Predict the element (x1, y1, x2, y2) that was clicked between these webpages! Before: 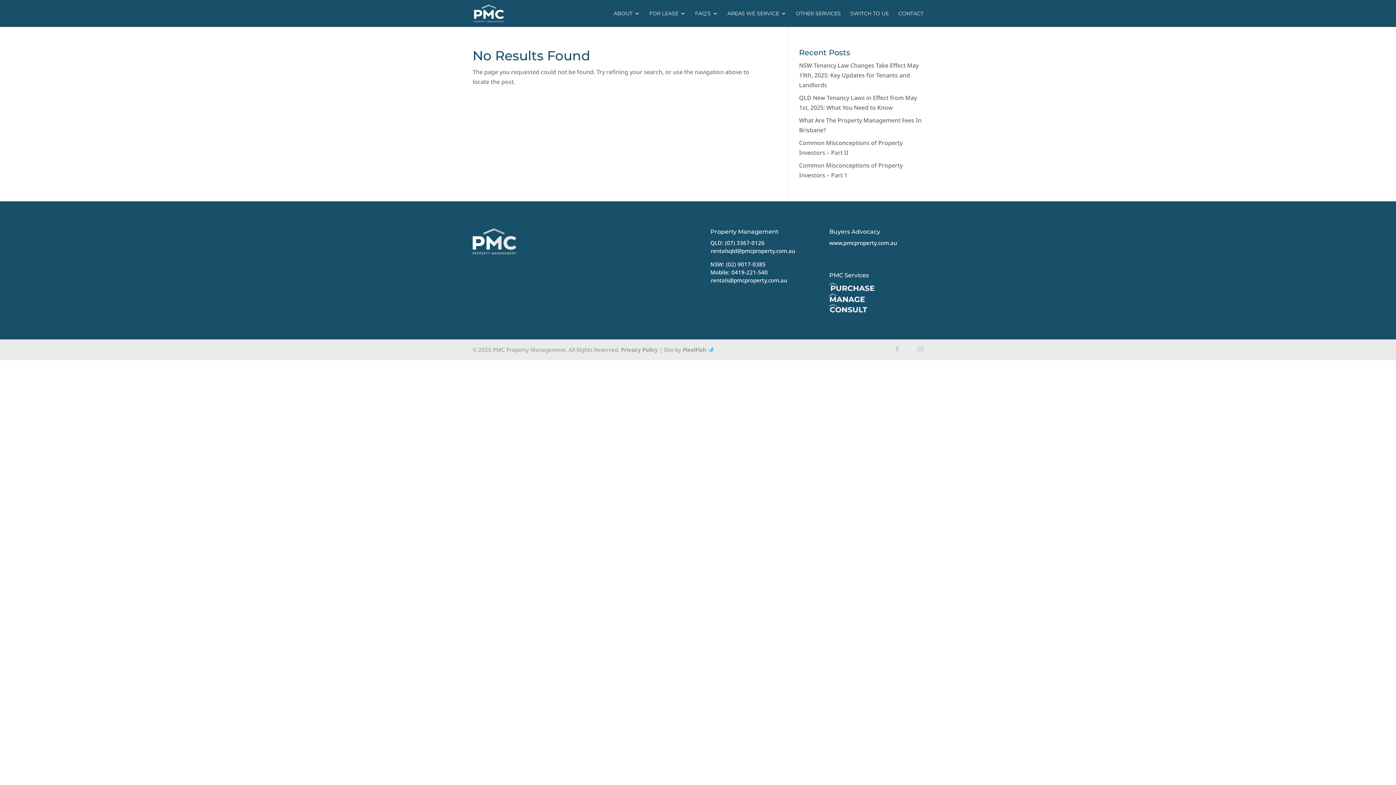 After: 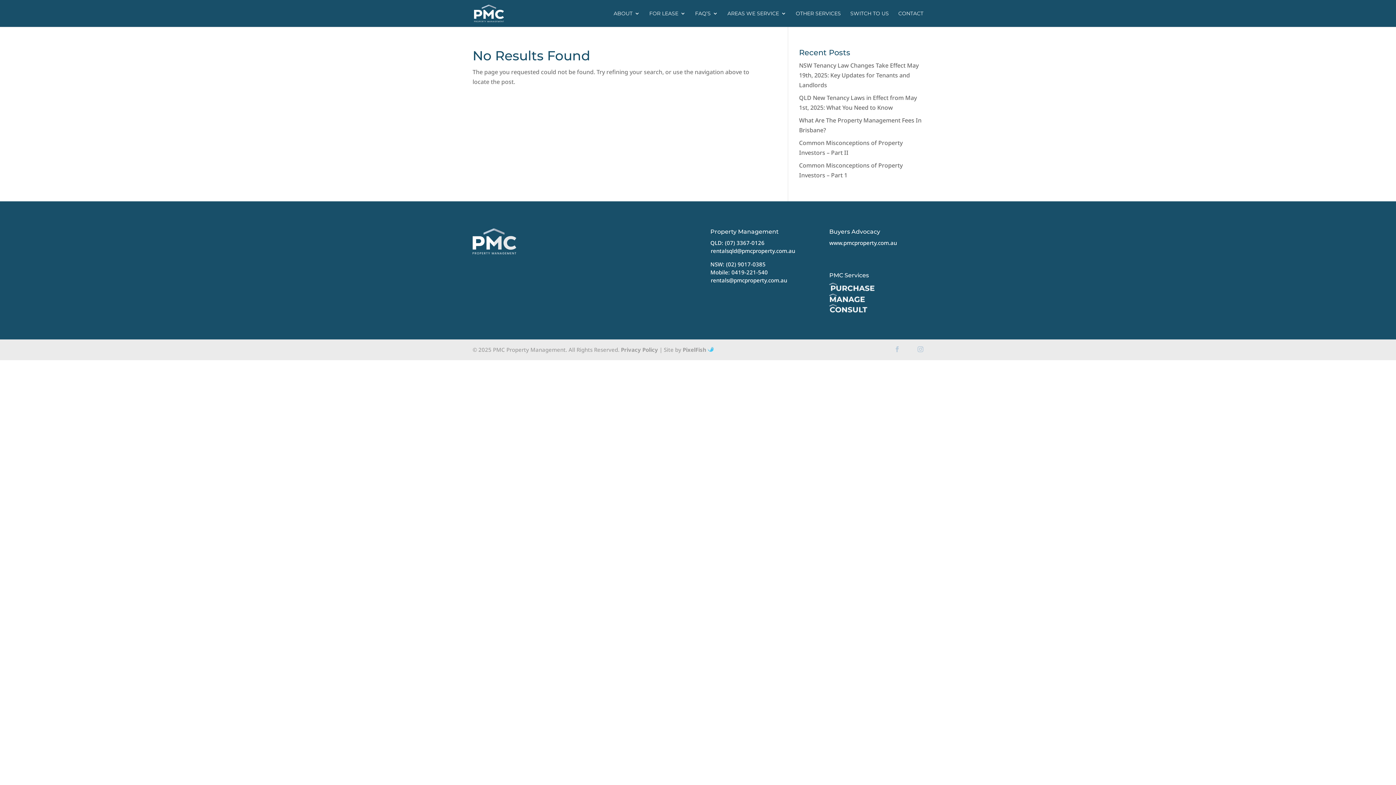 Action: bbox: (829, 285, 874, 292)